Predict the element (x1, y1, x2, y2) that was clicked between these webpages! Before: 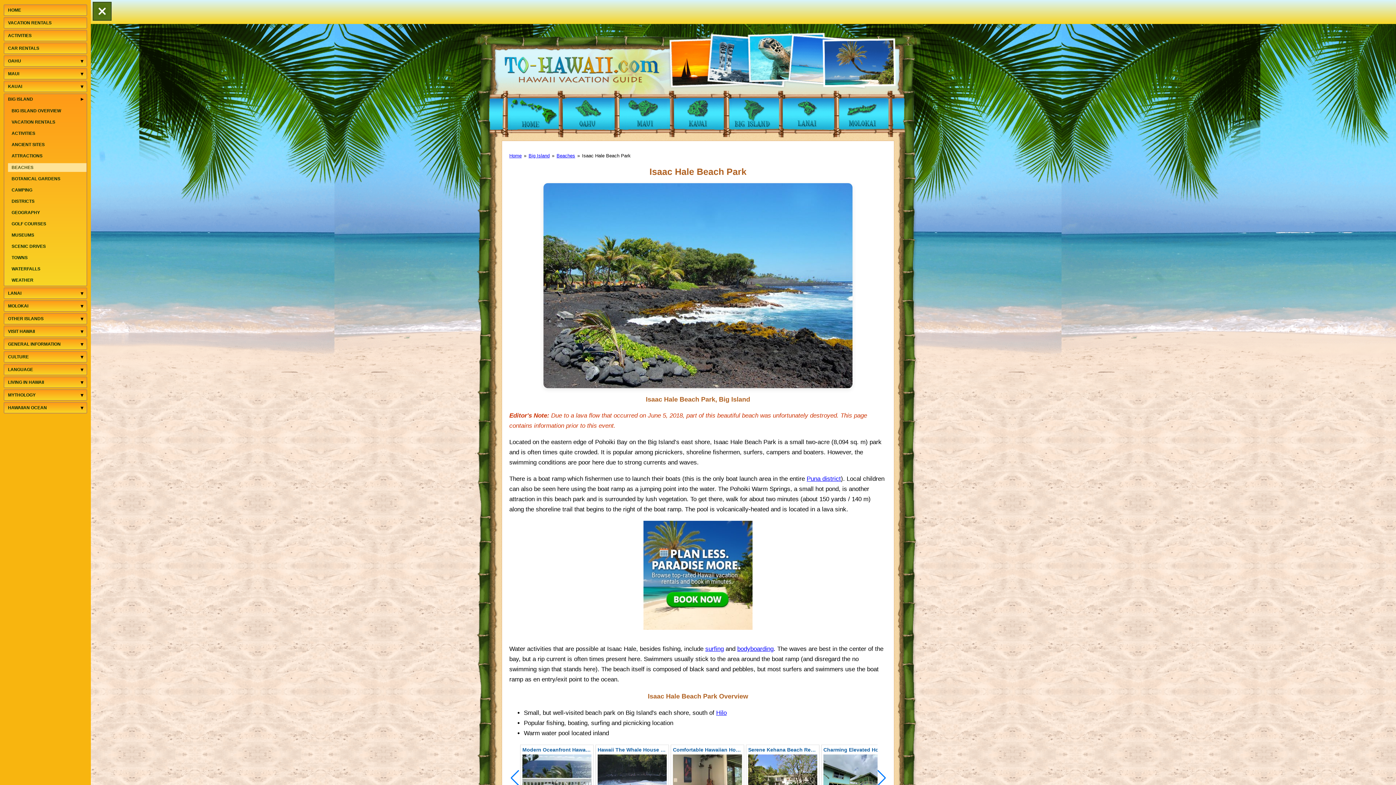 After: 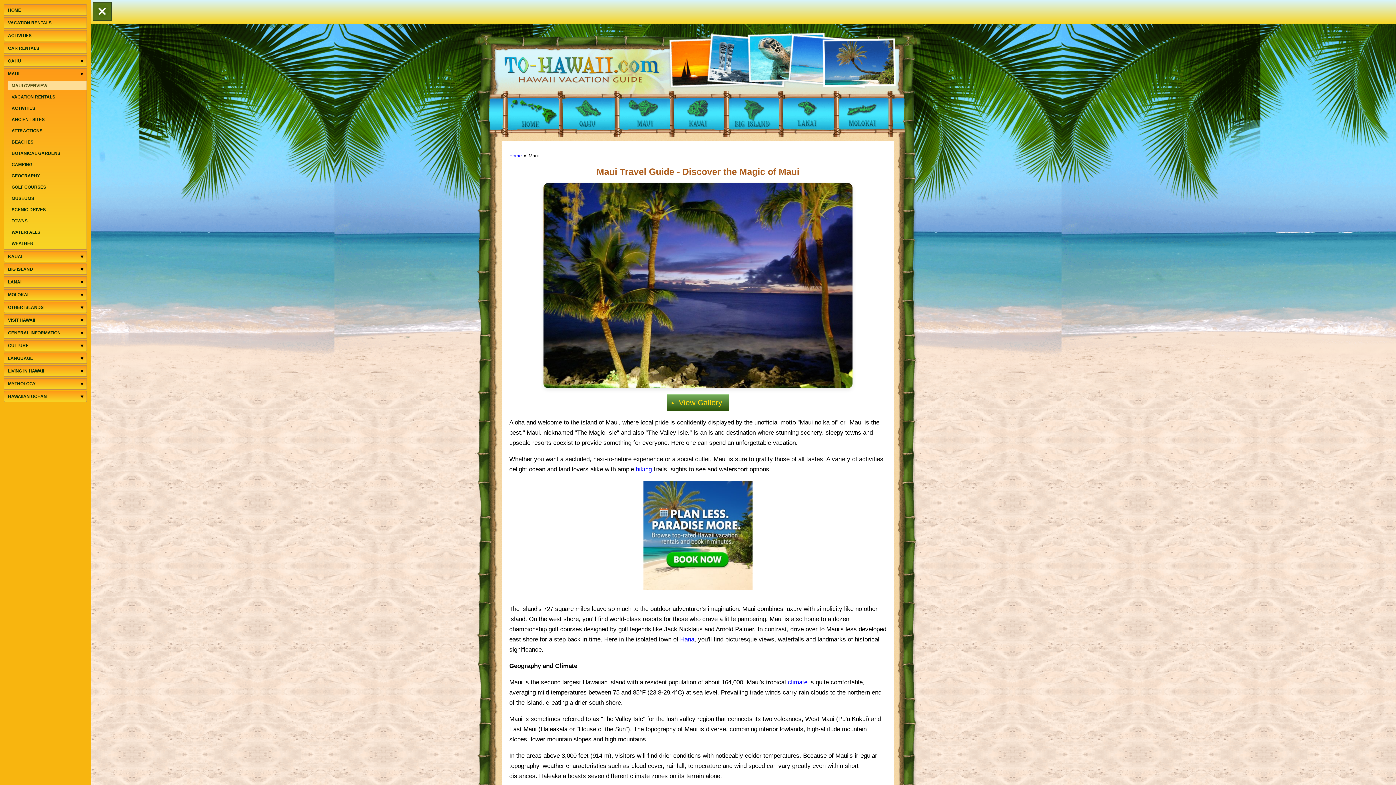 Action: bbox: (616, 90, 670, 137)